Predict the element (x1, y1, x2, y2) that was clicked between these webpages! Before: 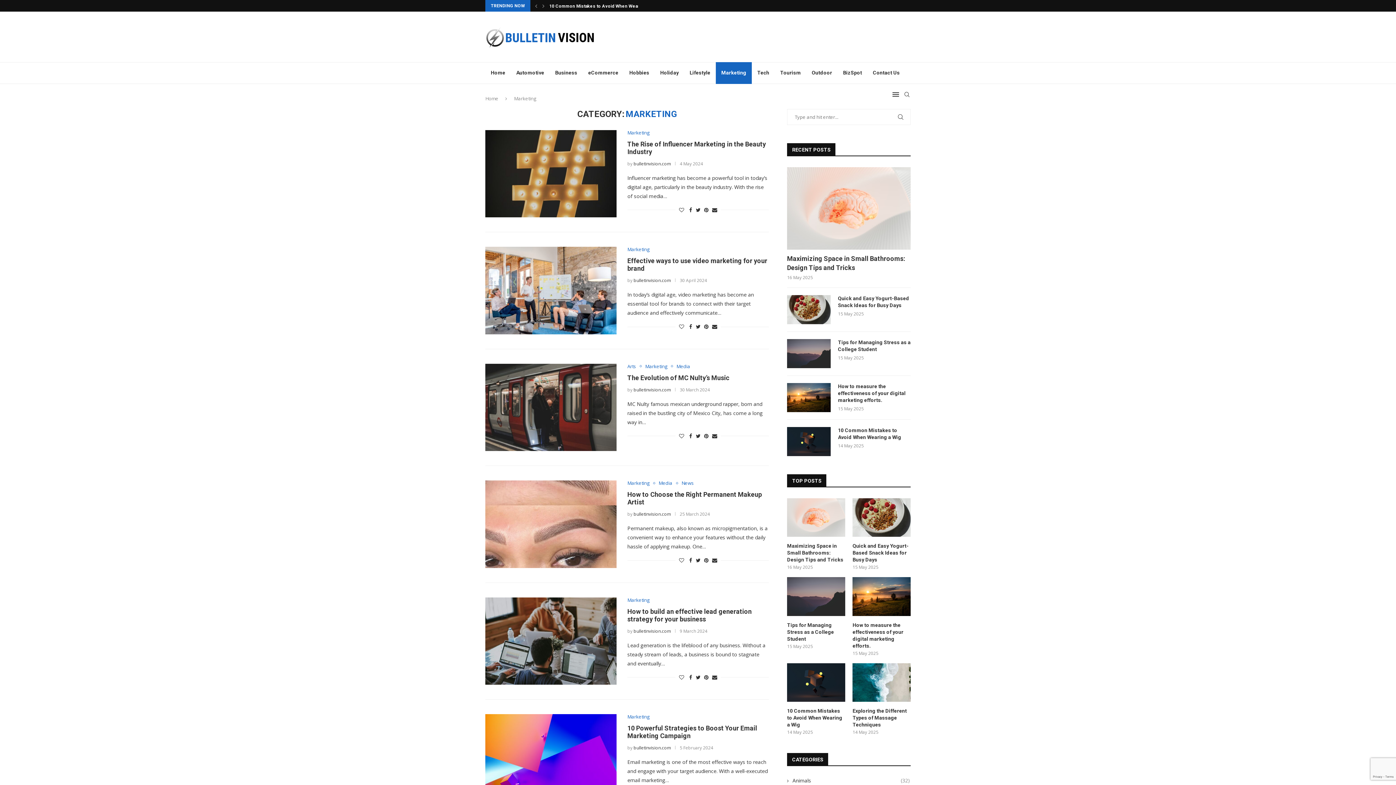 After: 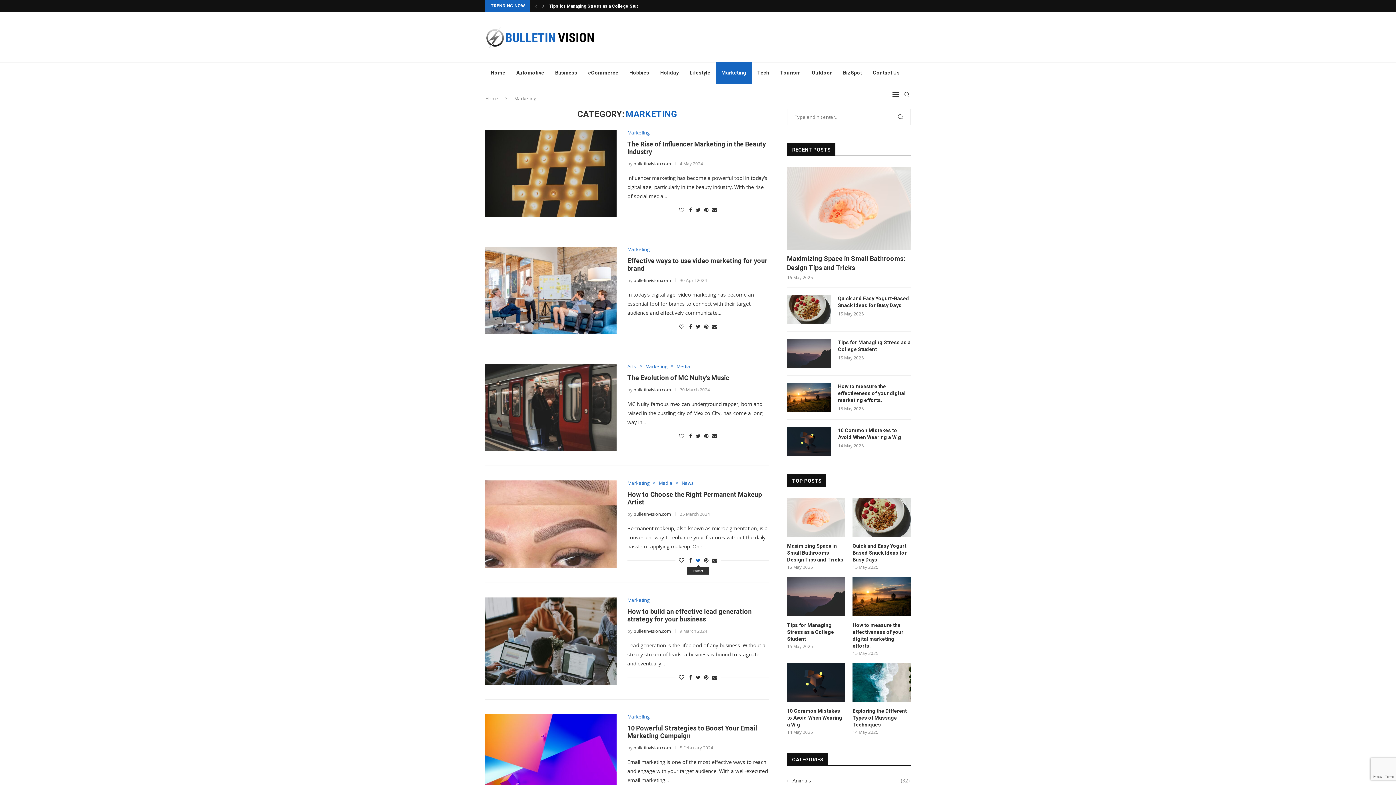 Action: label: Share on Twitter bbox: (695, 557, 700, 564)